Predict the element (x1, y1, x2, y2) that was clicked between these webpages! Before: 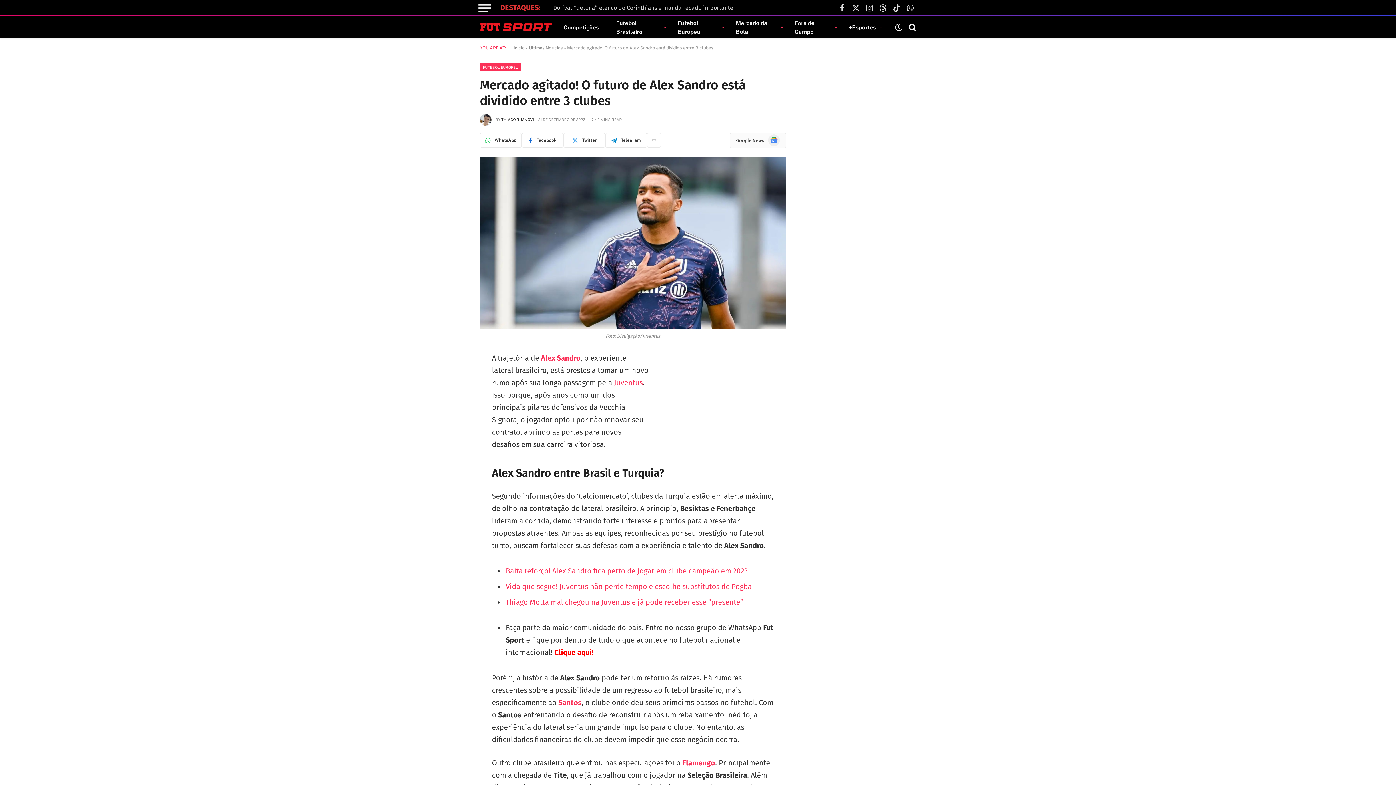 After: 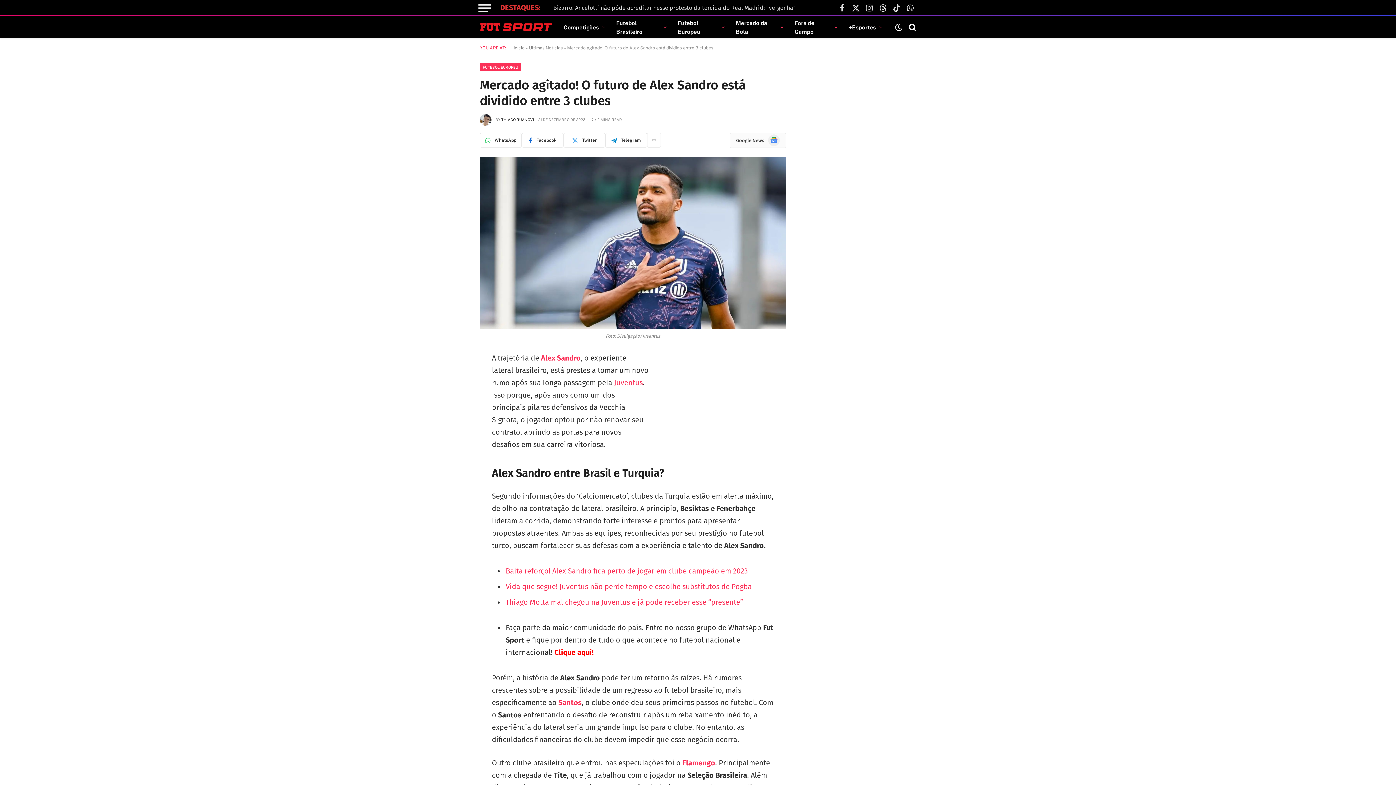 Action: bbox: (447, 368, 461, 383)